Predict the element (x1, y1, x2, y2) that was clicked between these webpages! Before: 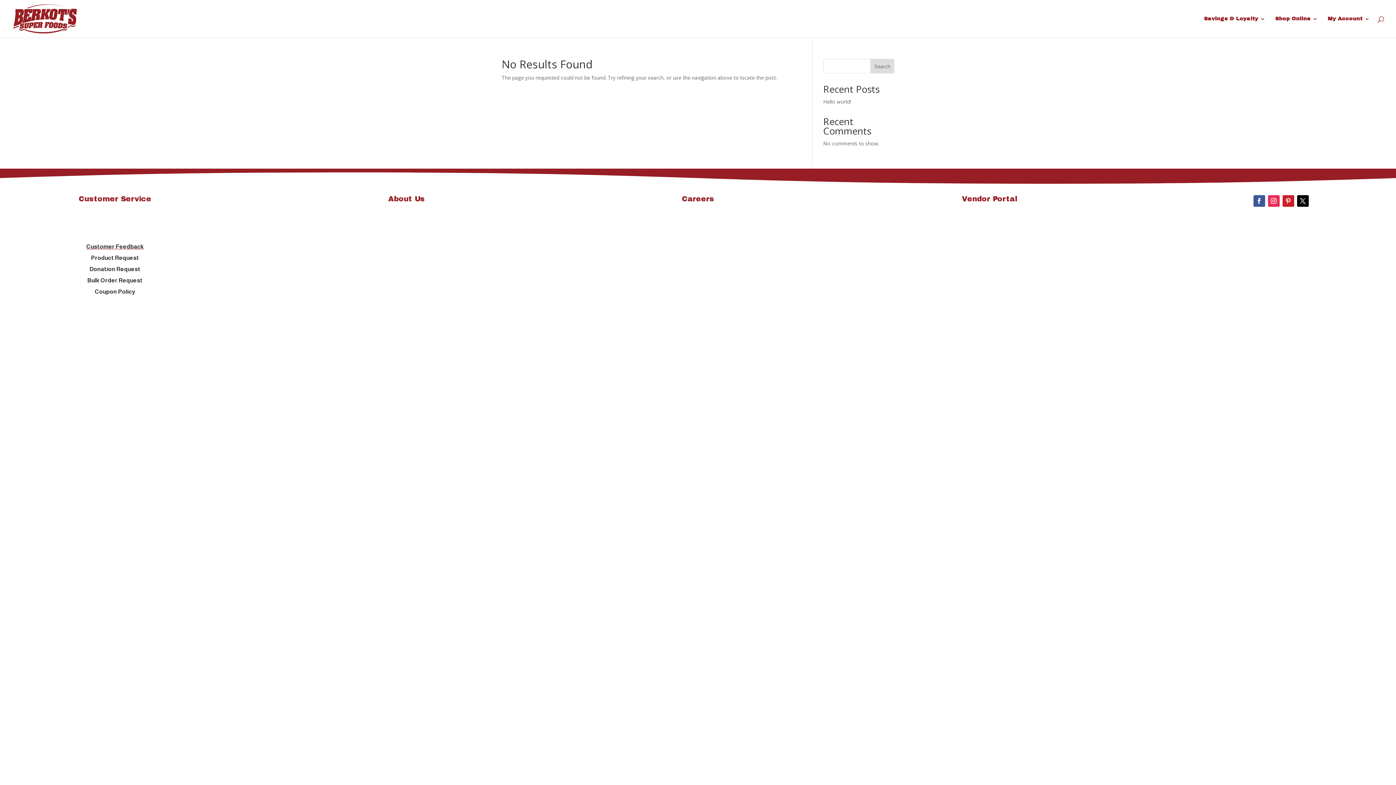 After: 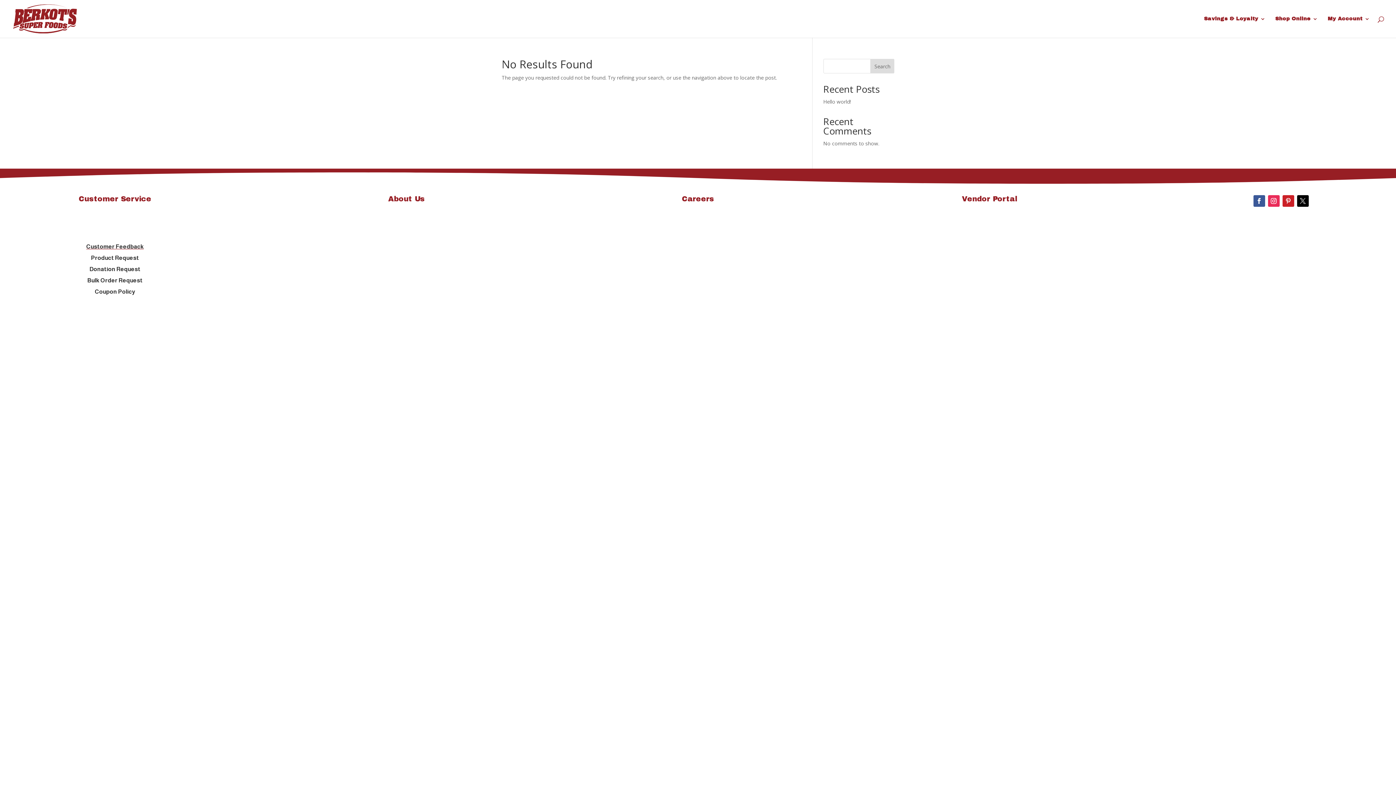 Action: bbox: (1297, 195, 1308, 206)